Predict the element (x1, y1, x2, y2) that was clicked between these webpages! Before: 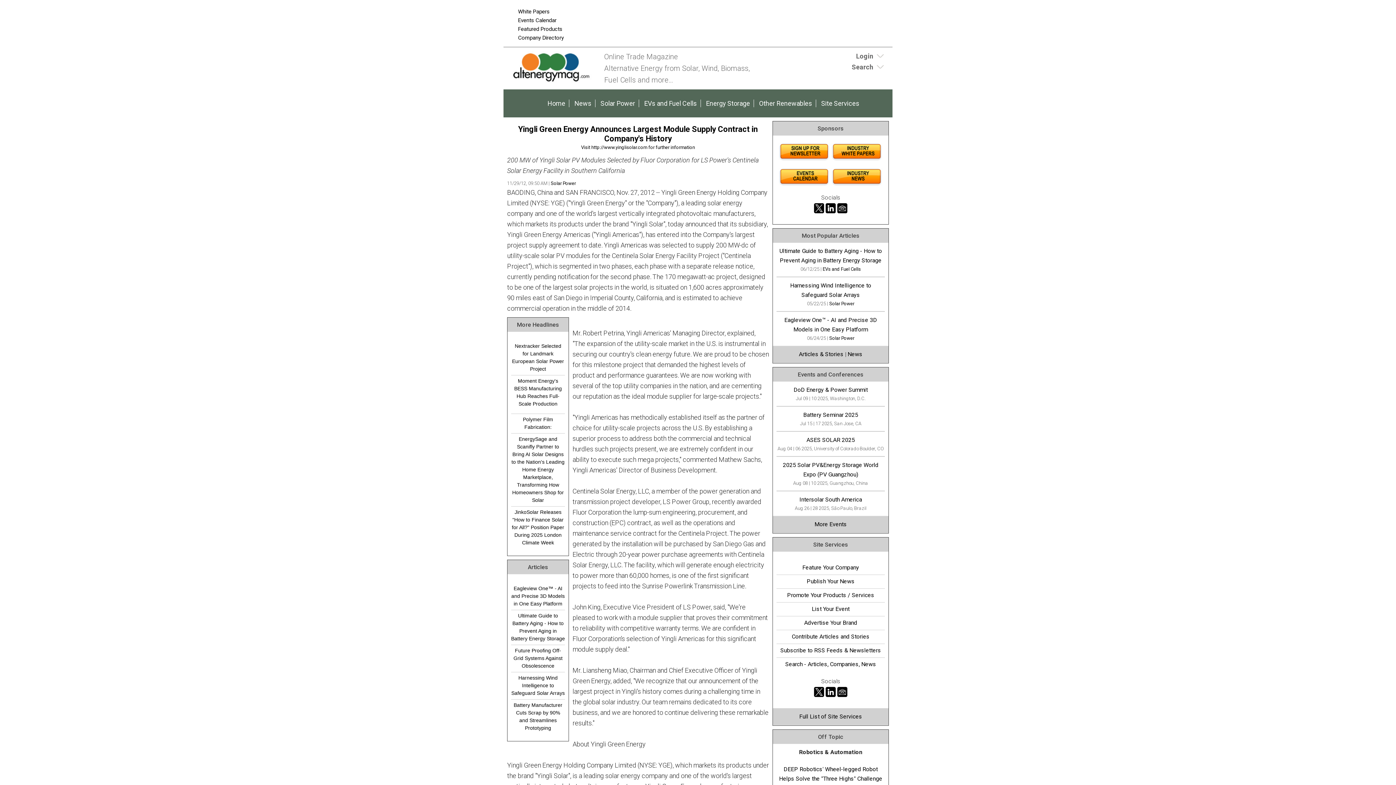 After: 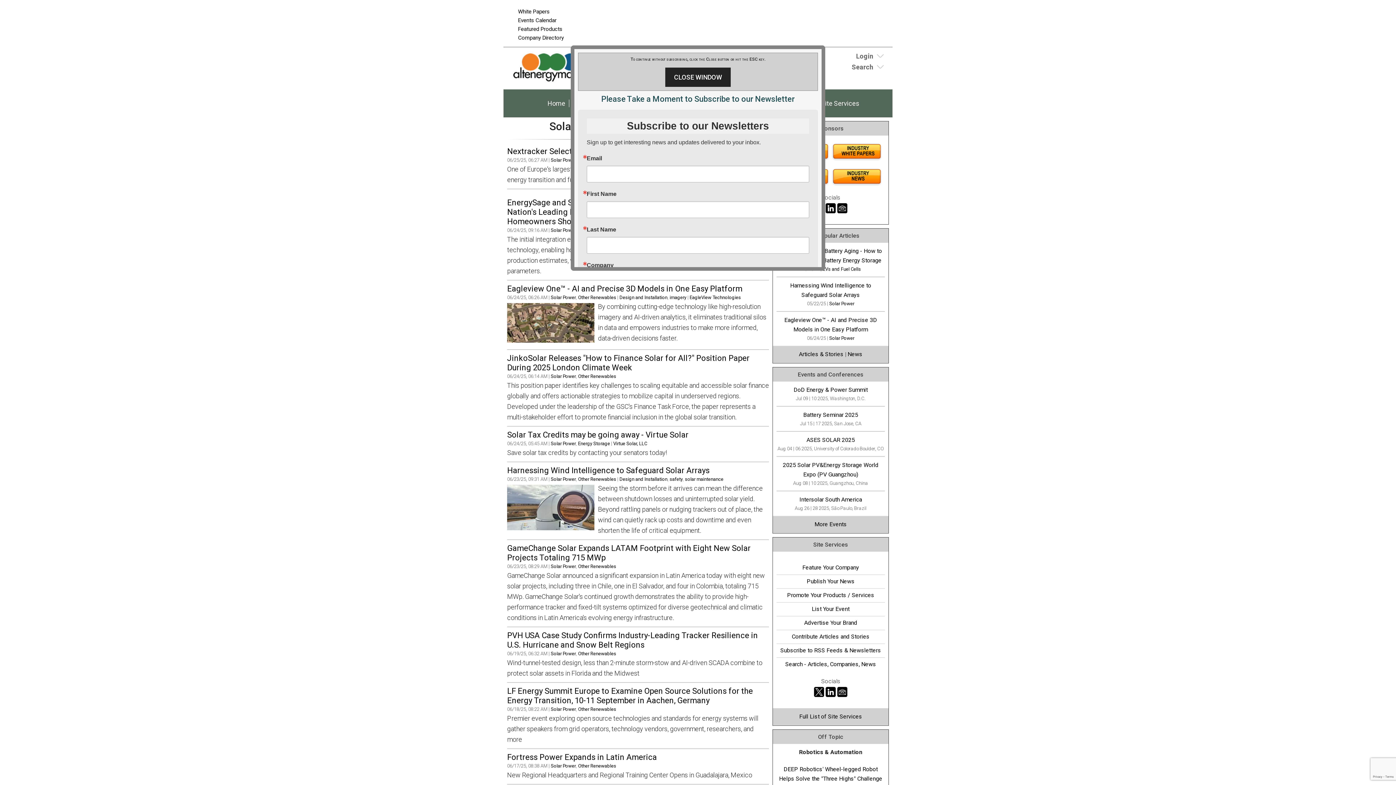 Action: label: Solar Power bbox: (550, 180, 576, 186)